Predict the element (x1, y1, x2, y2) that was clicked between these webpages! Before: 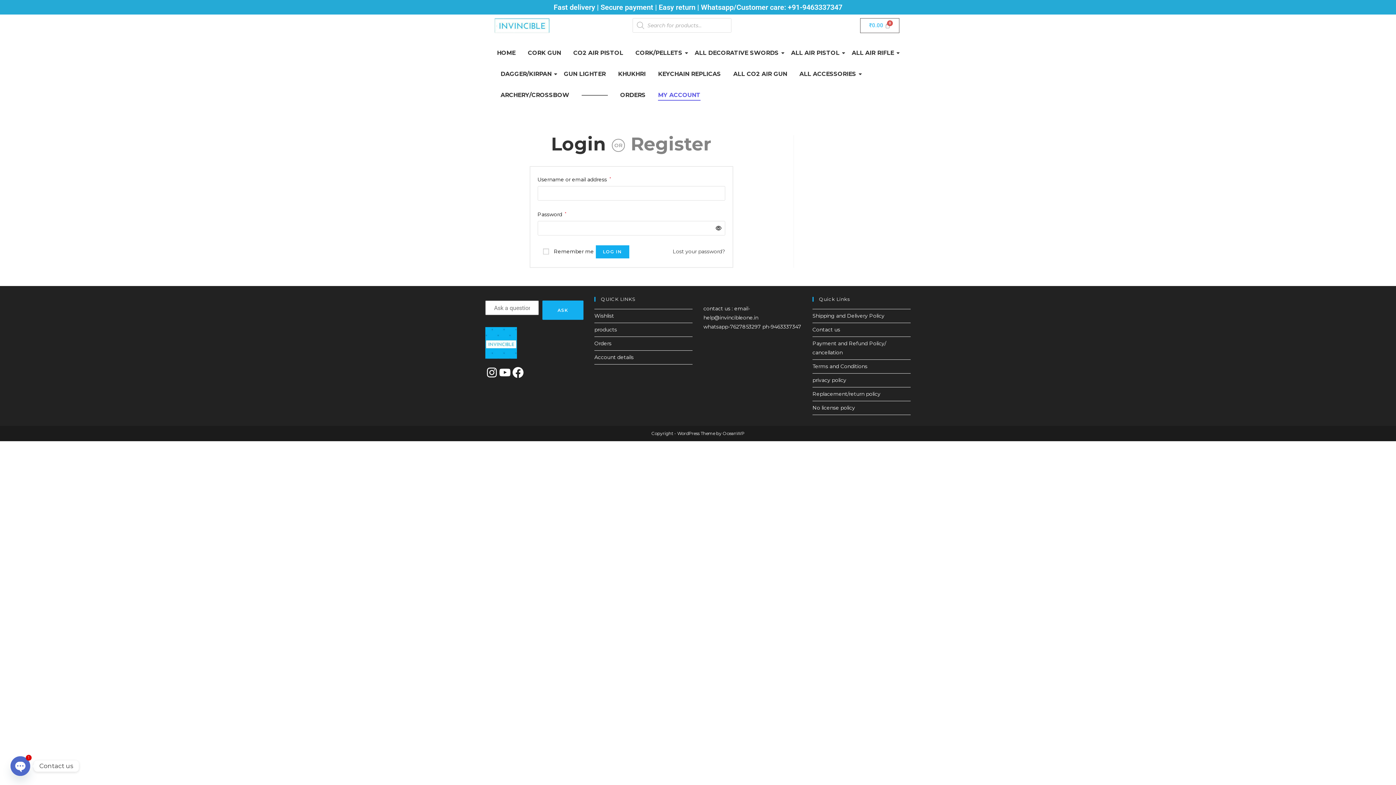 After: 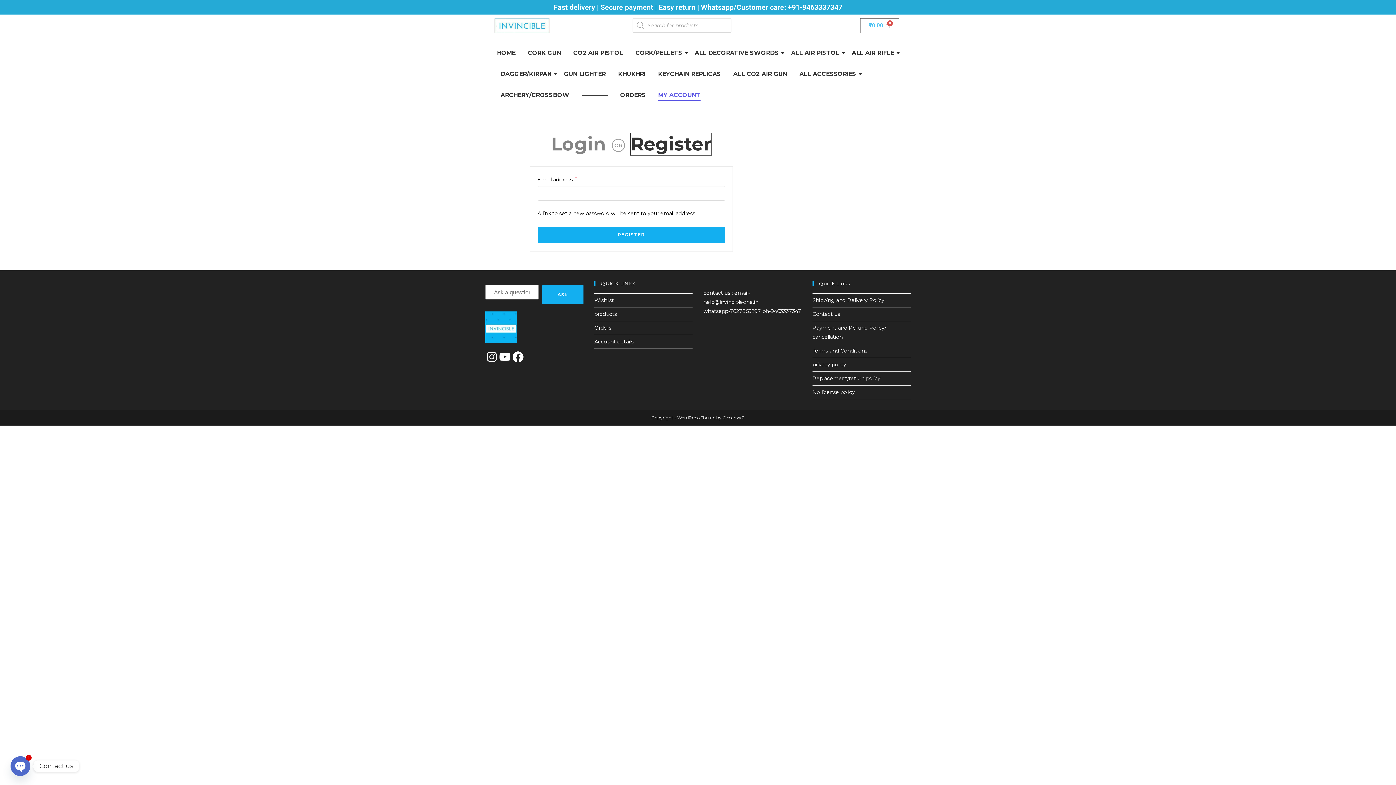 Action: label: Register bbox: (630, 133, 711, 155)